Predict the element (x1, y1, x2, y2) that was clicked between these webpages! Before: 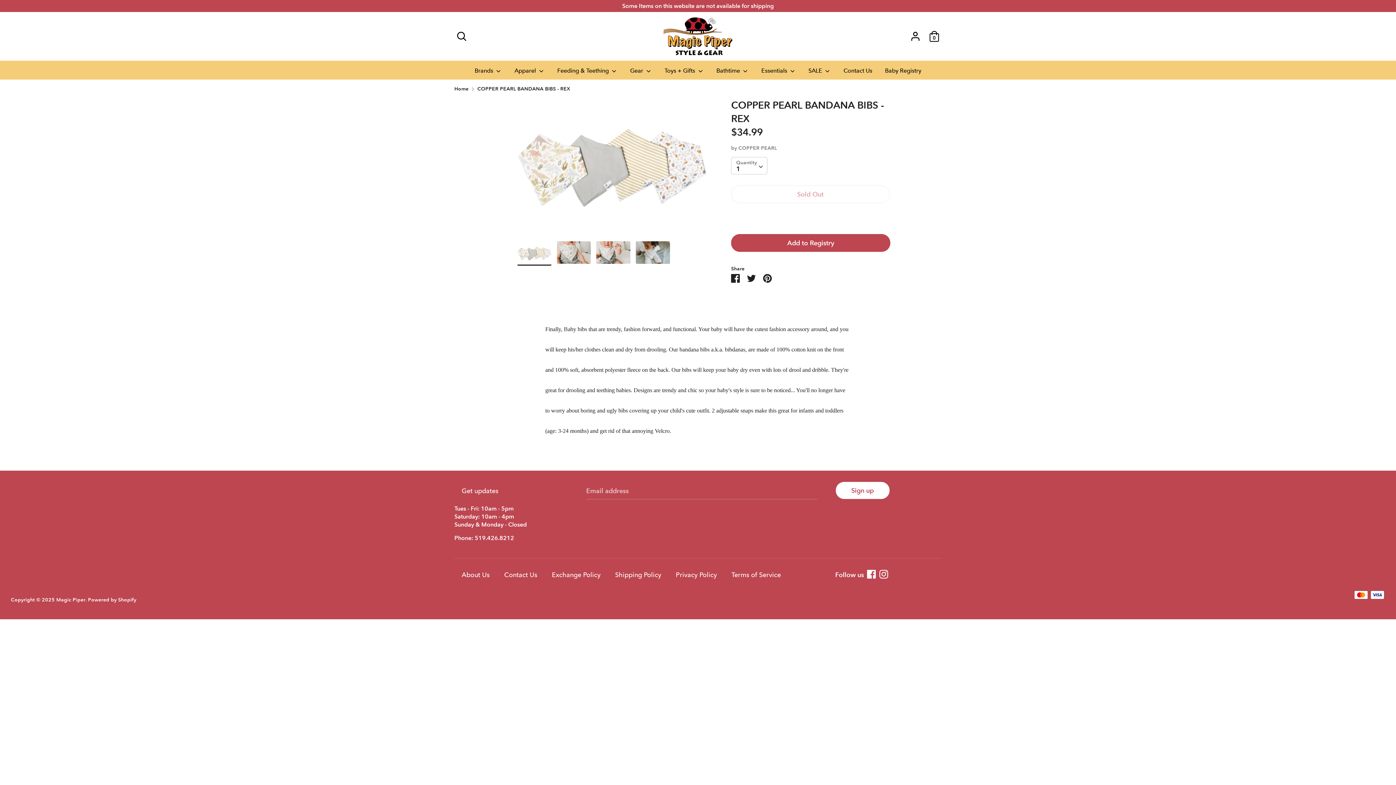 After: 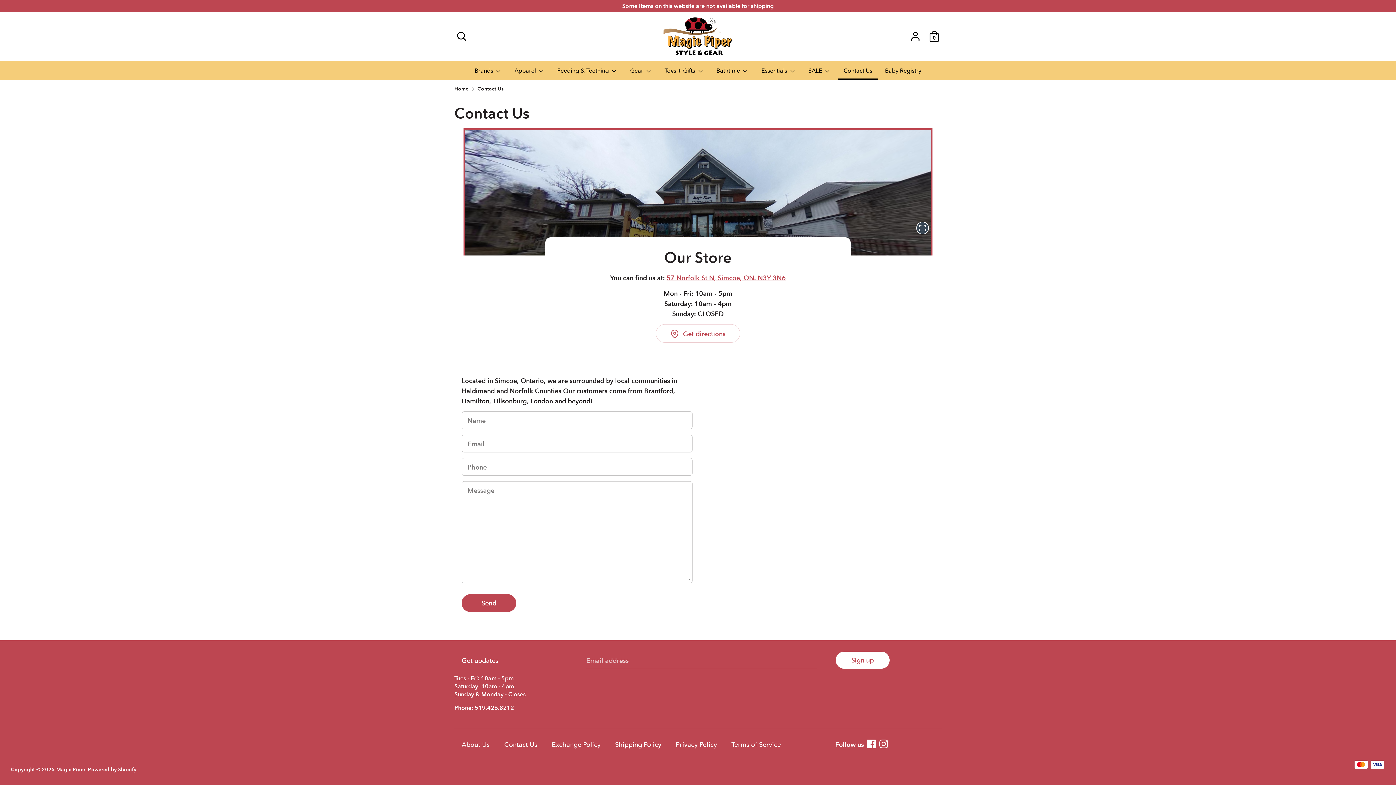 Action: bbox: (838, 66, 877, 79) label: Contact Us